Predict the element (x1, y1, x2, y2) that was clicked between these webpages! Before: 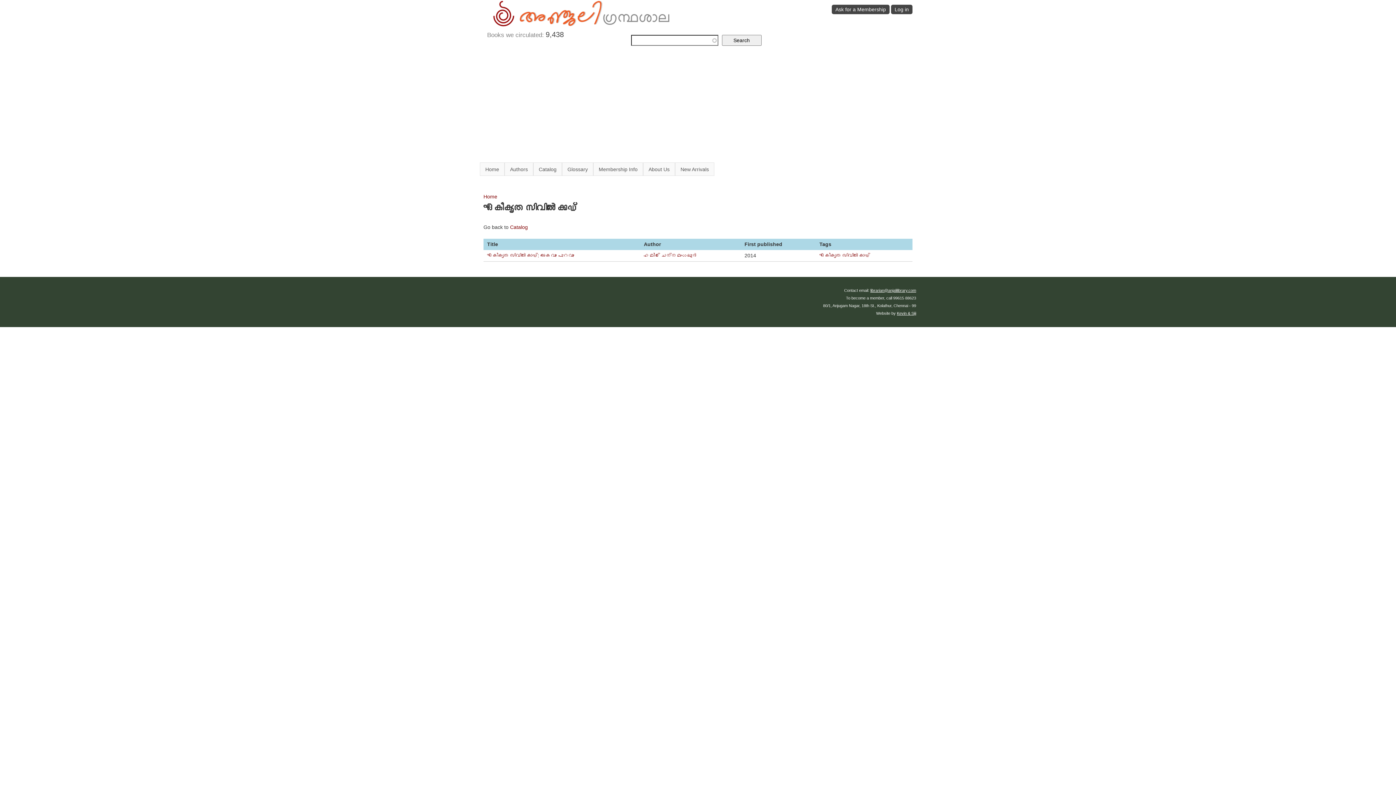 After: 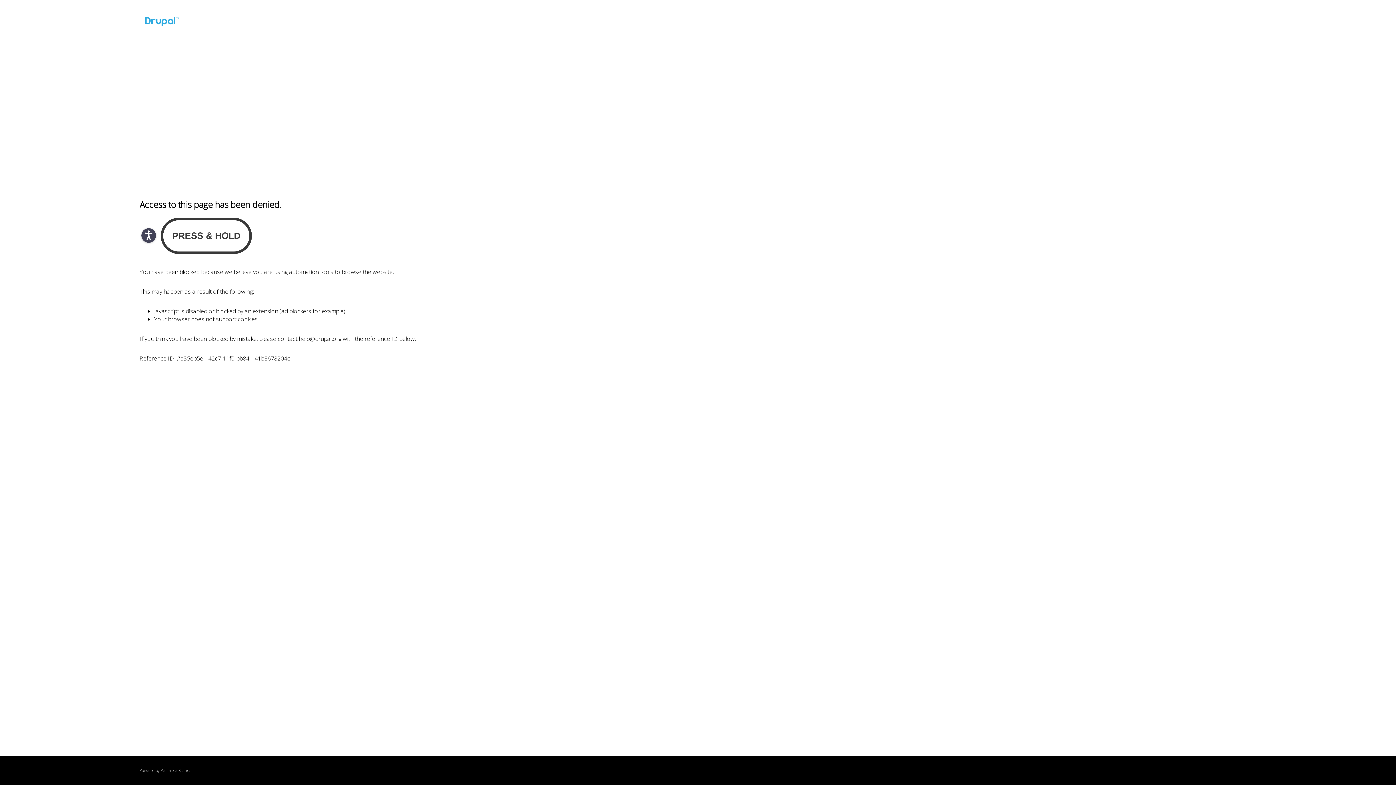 Action: label: Kevin & Siji bbox: (897, 311, 916, 315)